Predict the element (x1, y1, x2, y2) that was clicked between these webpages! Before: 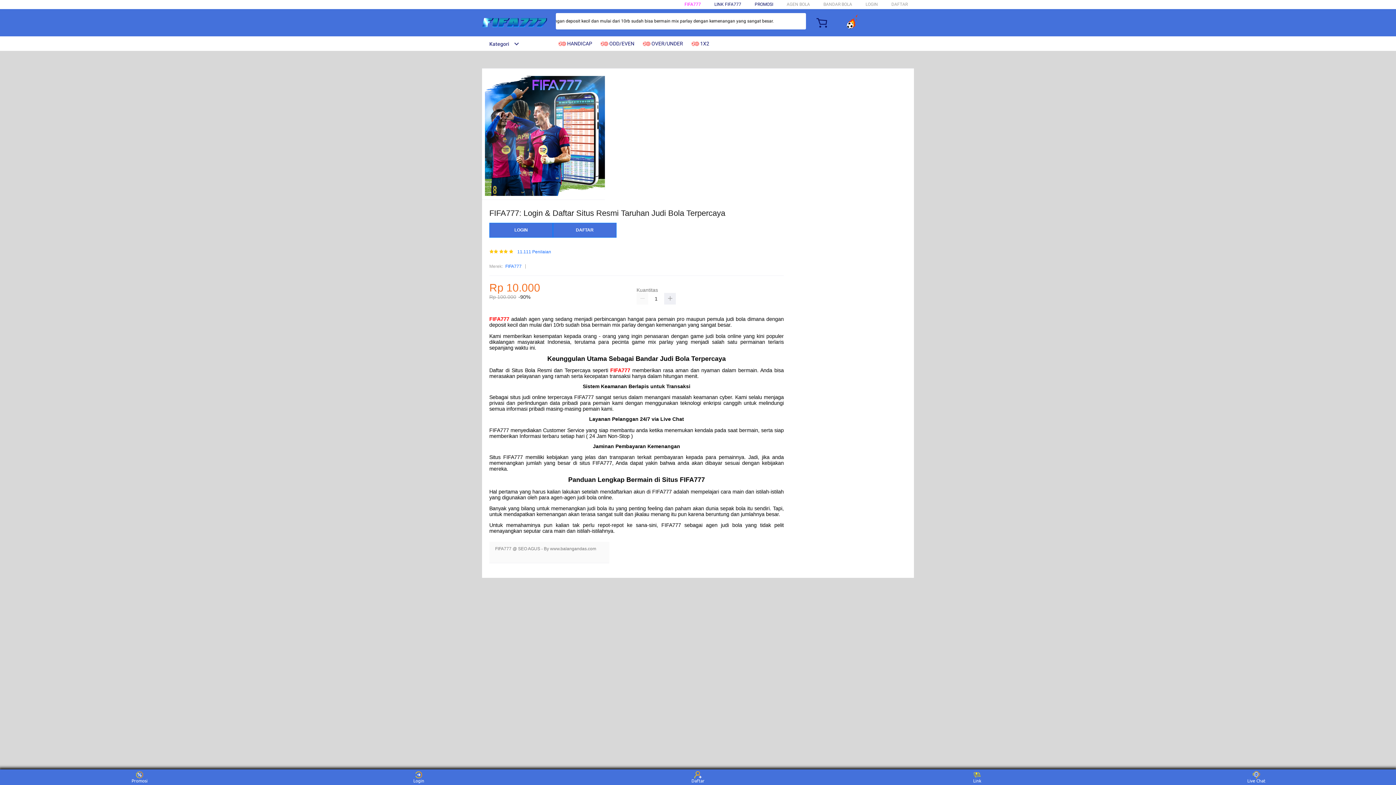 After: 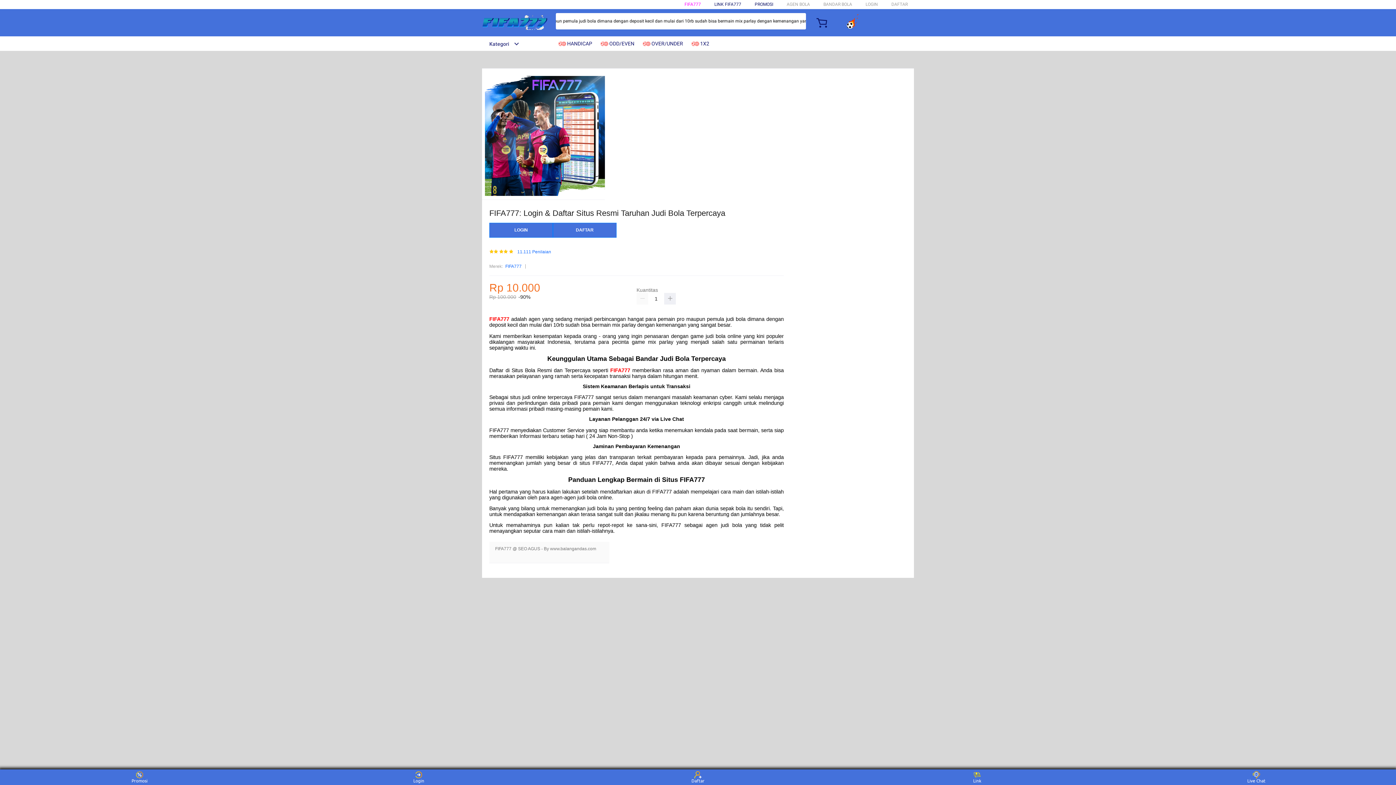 Action: bbox: (610, 367, 630, 373) label: FIFA777